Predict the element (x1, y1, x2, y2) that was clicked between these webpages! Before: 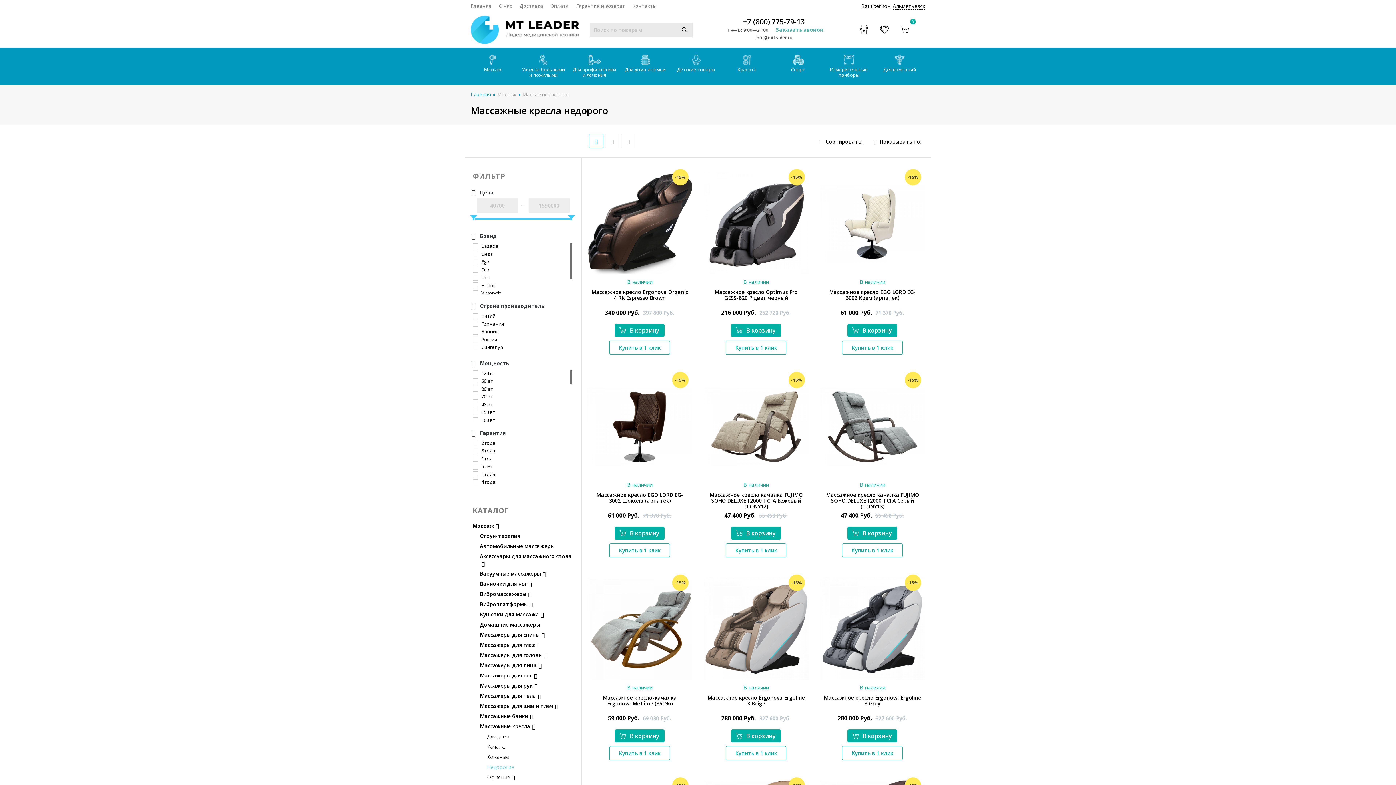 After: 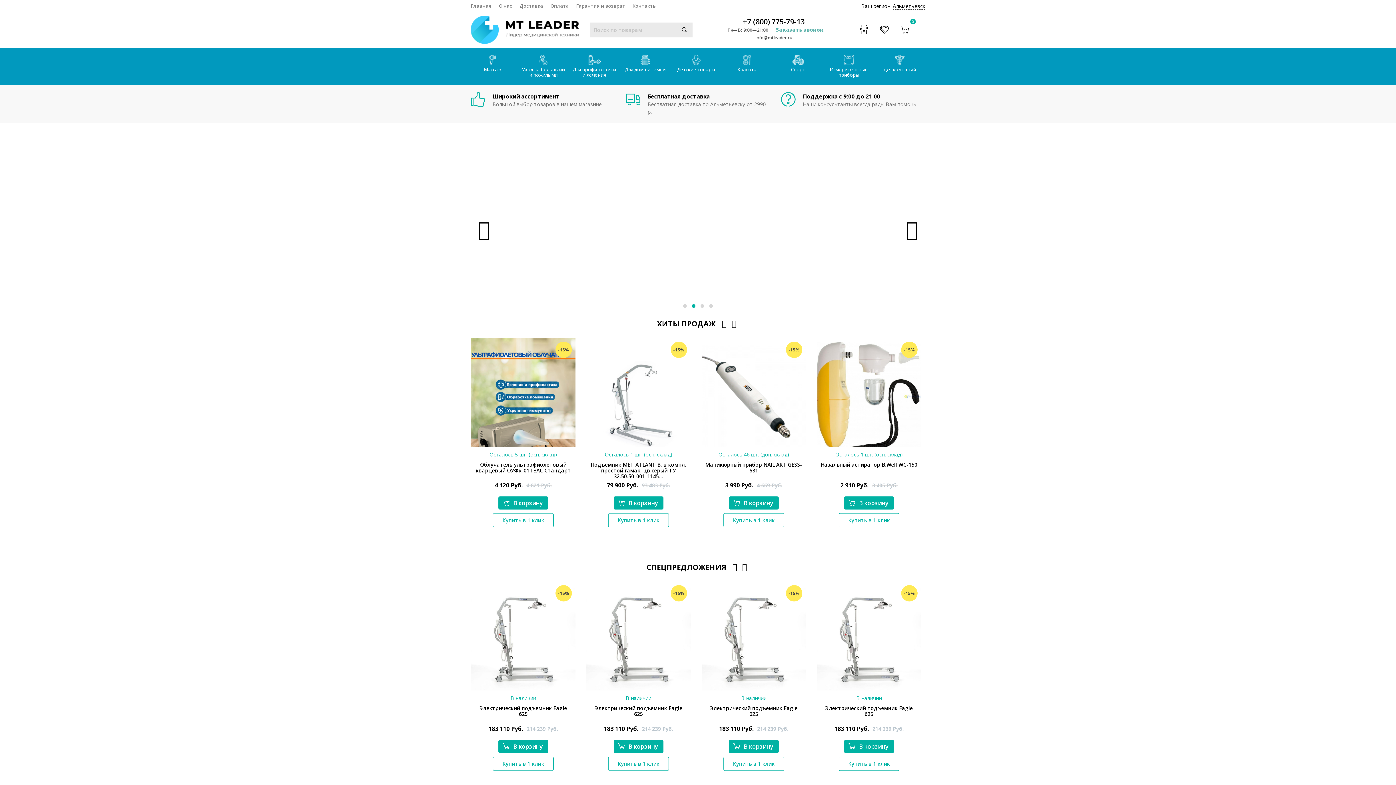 Action: bbox: (470, 90, 491, 97) label: Главная